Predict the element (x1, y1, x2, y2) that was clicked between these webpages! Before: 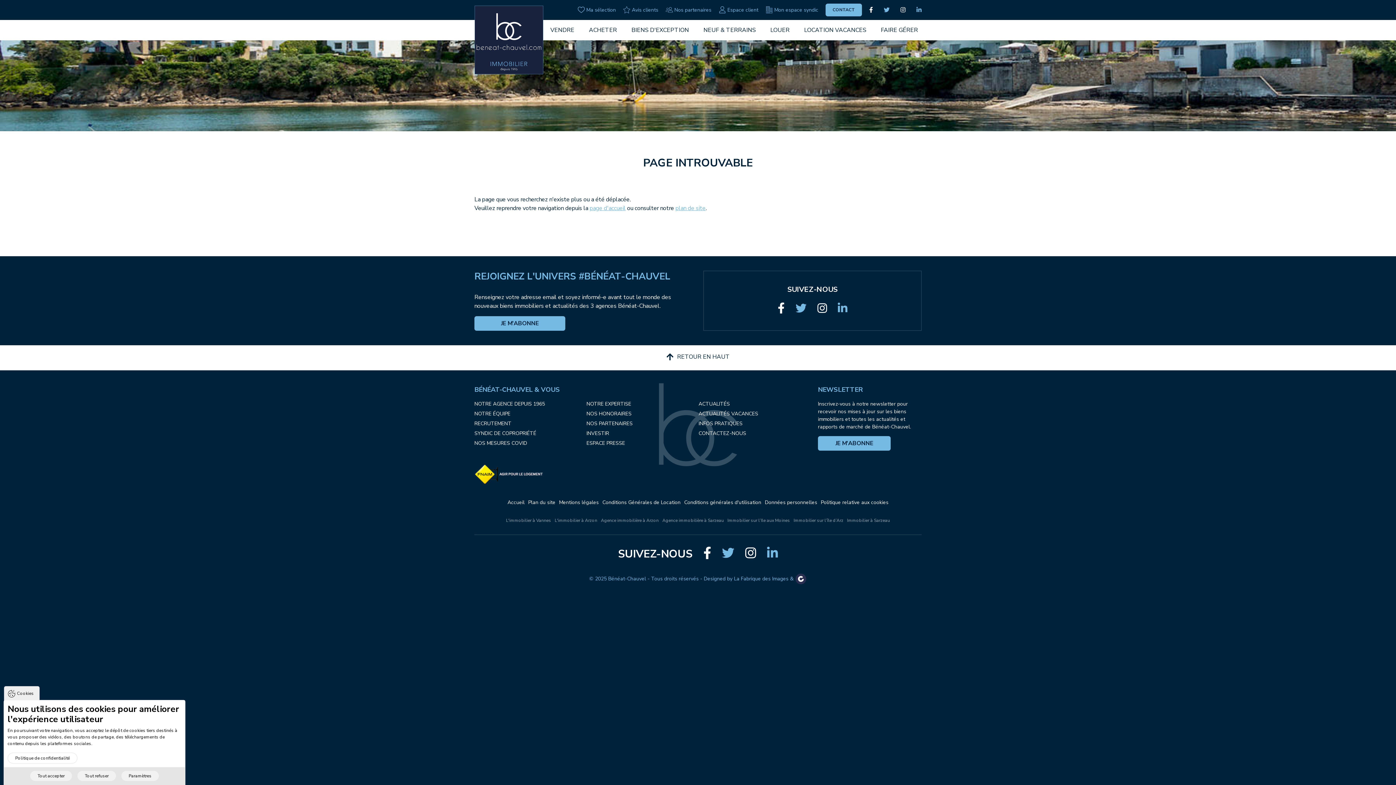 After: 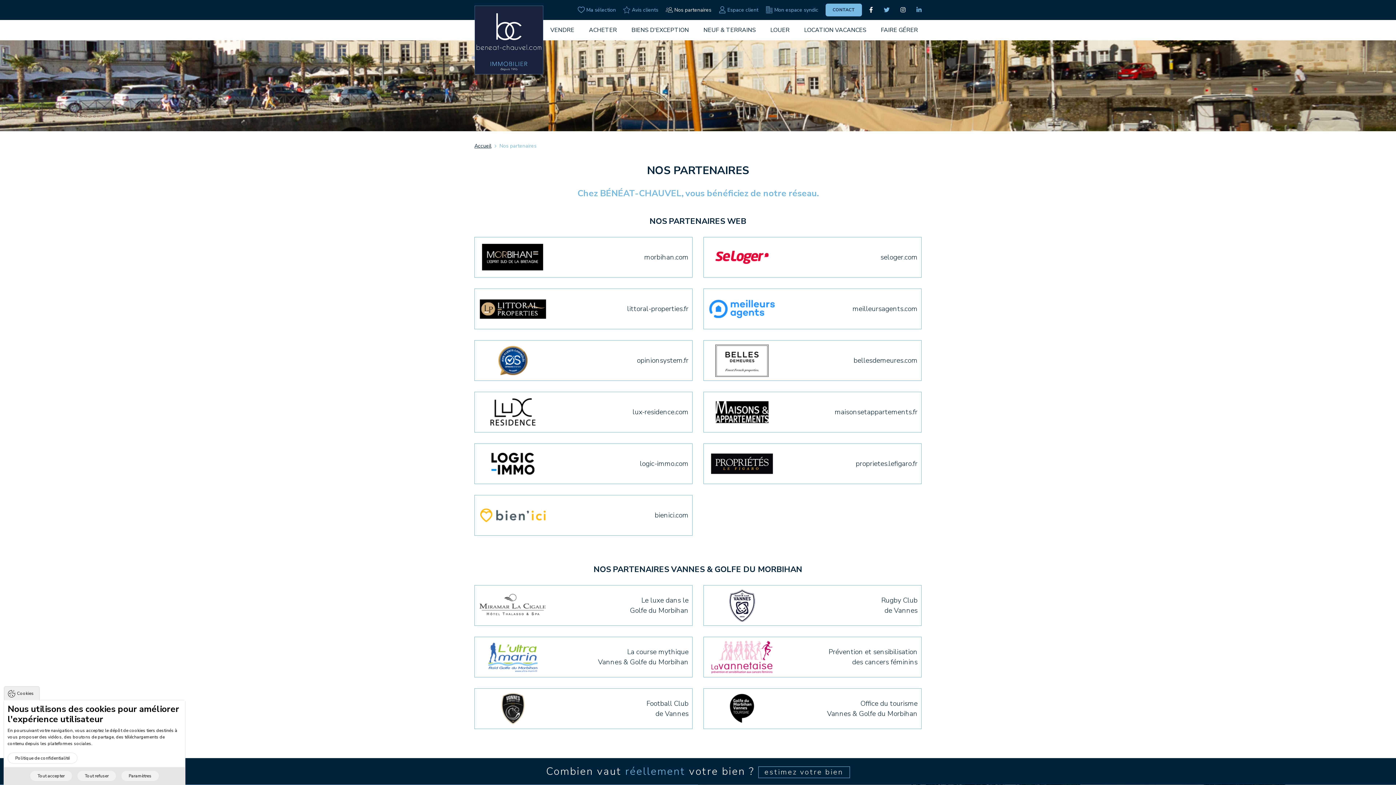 Action: label: NOS PARTENAIRES bbox: (586, 420, 632, 427)